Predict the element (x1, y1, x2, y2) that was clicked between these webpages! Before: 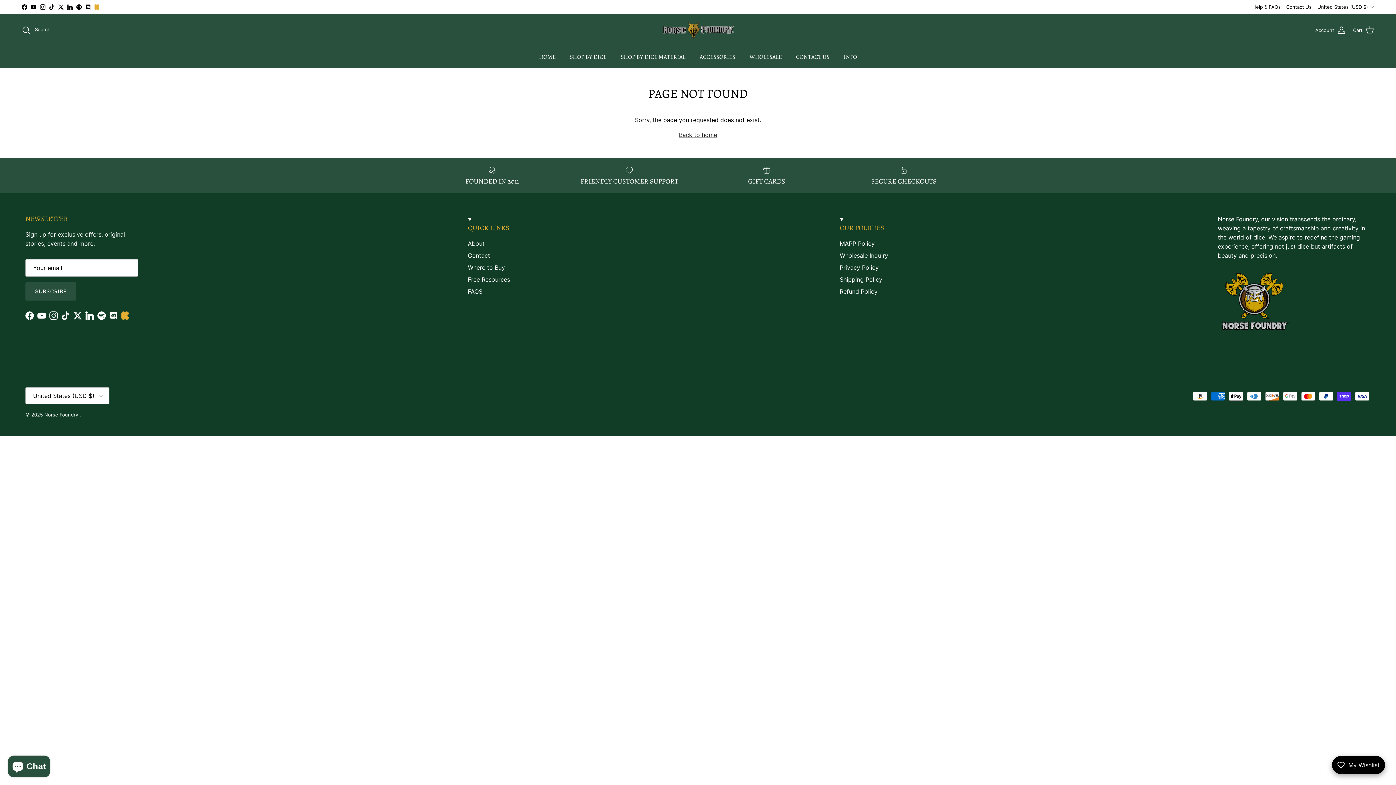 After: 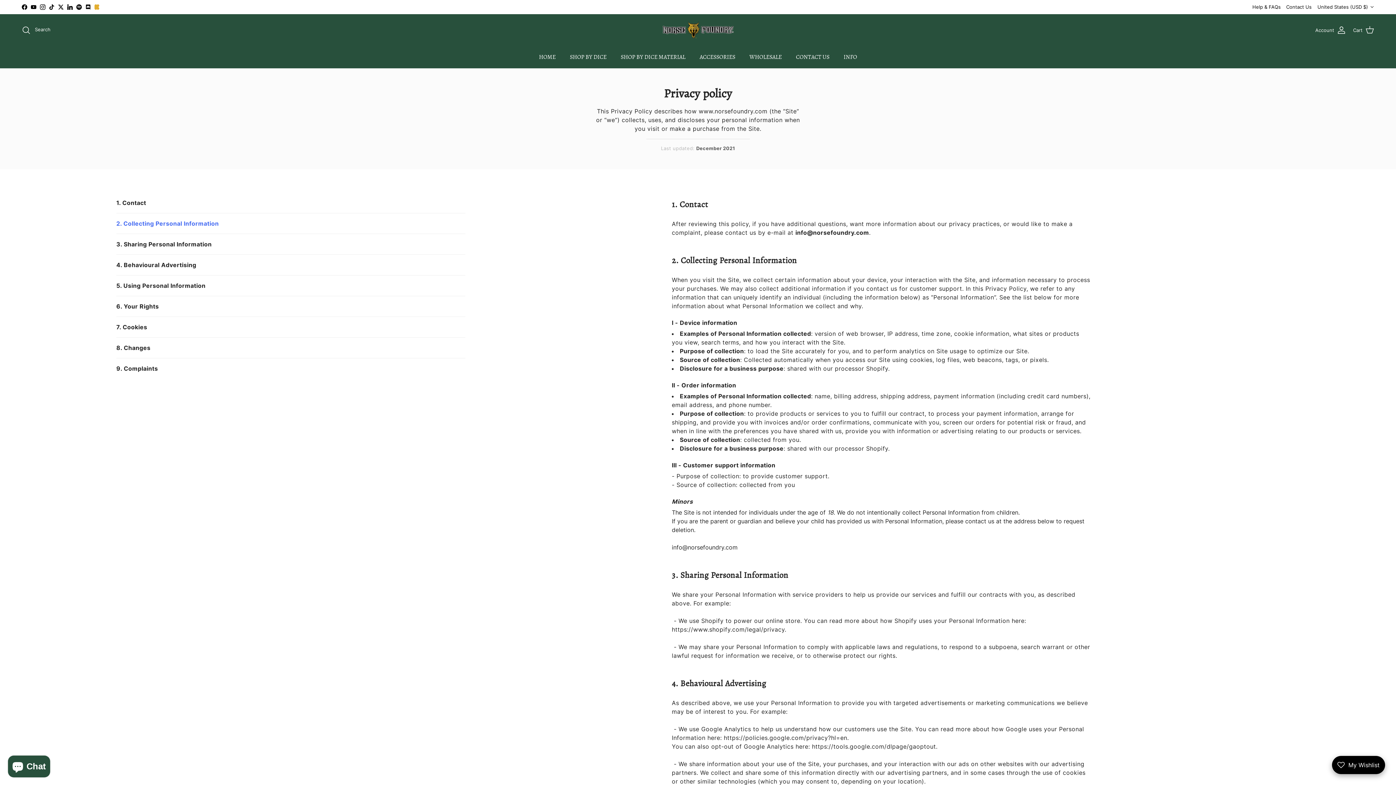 Action: label: Privacy Policy bbox: (840, 263, 878, 271)